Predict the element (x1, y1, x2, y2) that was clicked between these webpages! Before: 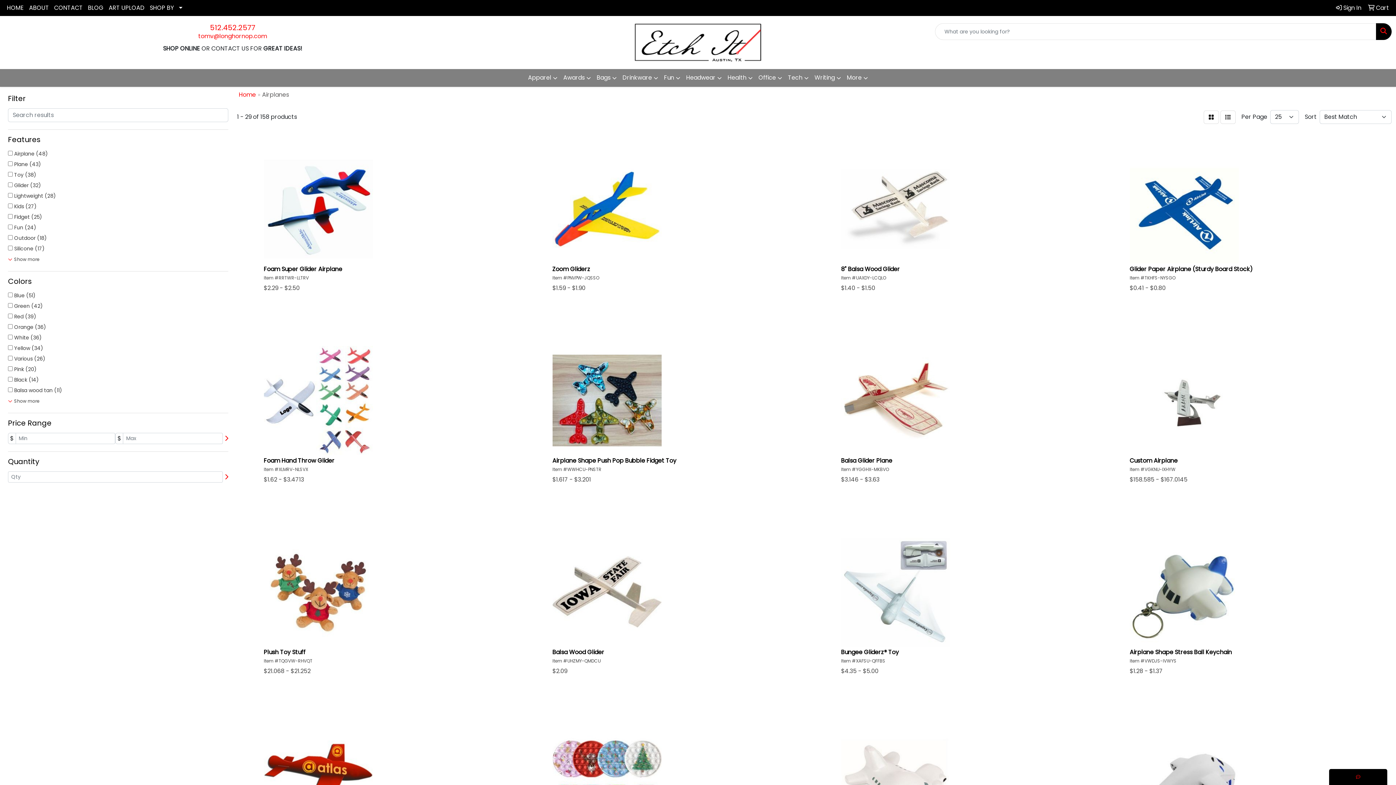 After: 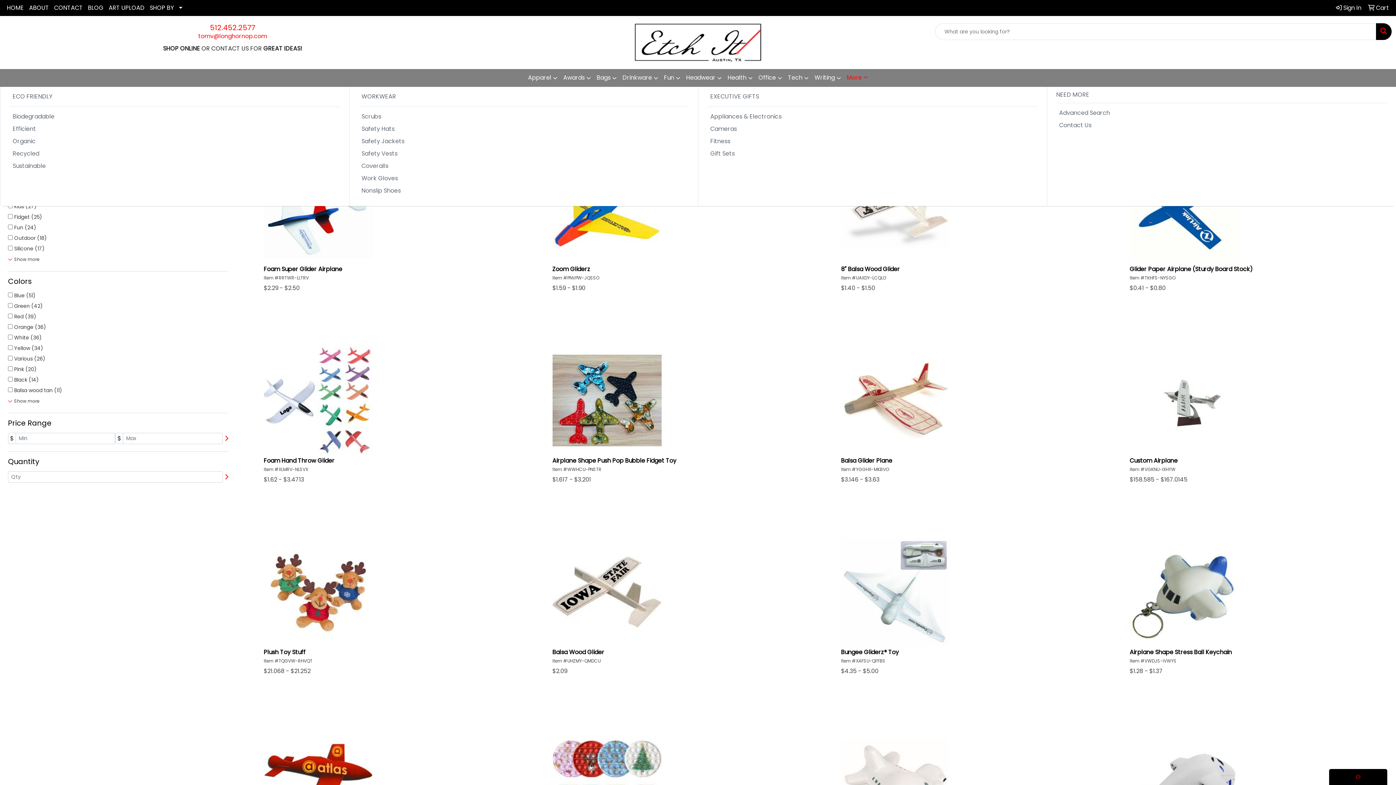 Action: label: More bbox: (844, 69, 871, 86)